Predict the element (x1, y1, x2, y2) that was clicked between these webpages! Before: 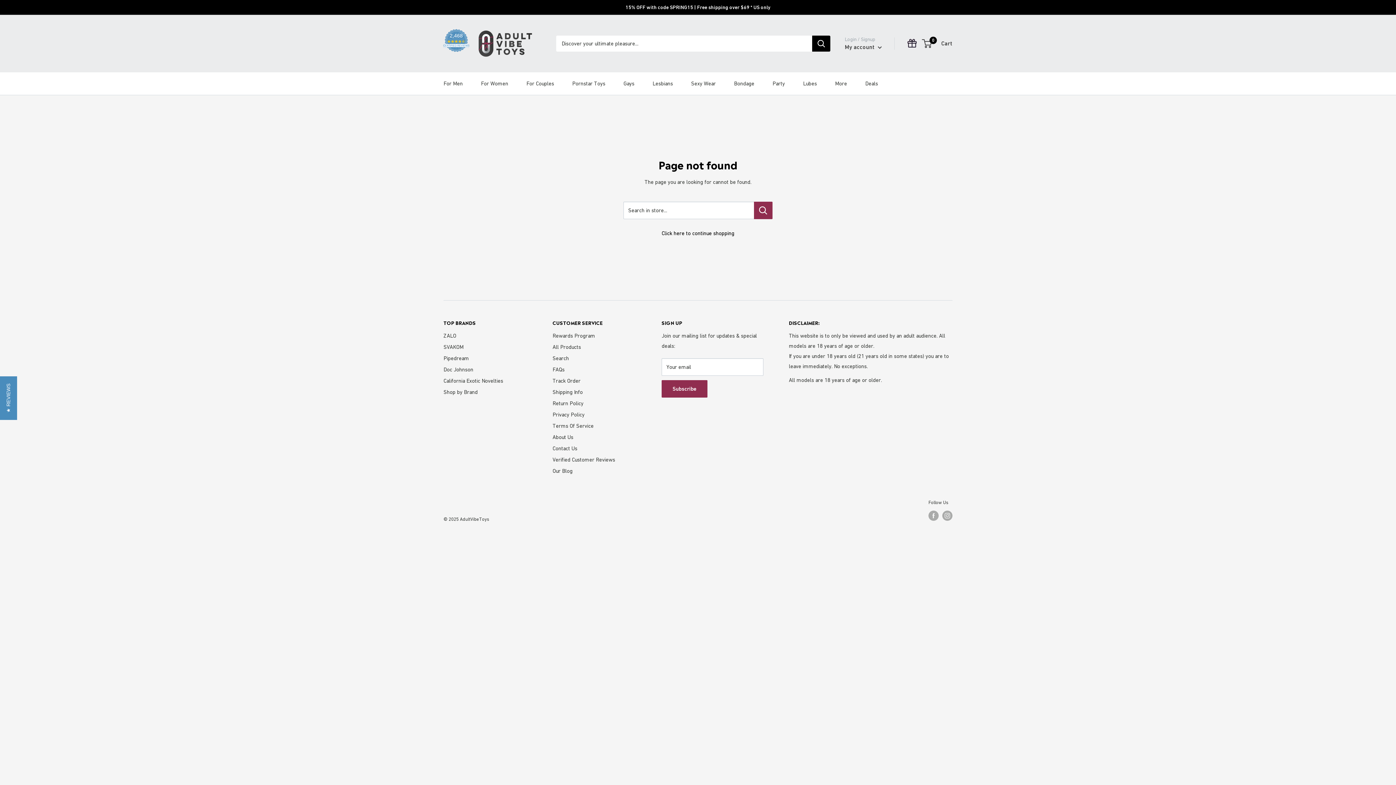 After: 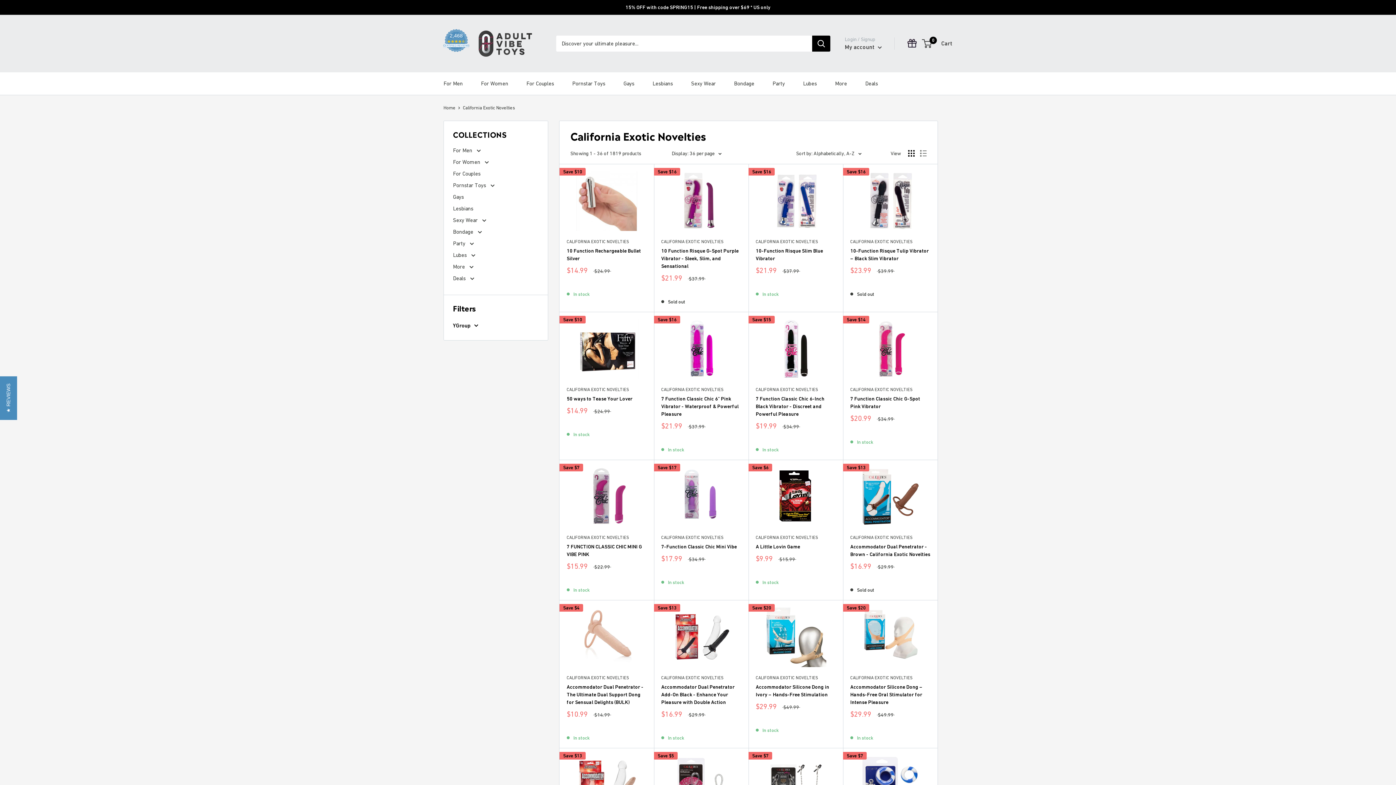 Action: bbox: (443, 375, 527, 386) label: California Exotic Novelties